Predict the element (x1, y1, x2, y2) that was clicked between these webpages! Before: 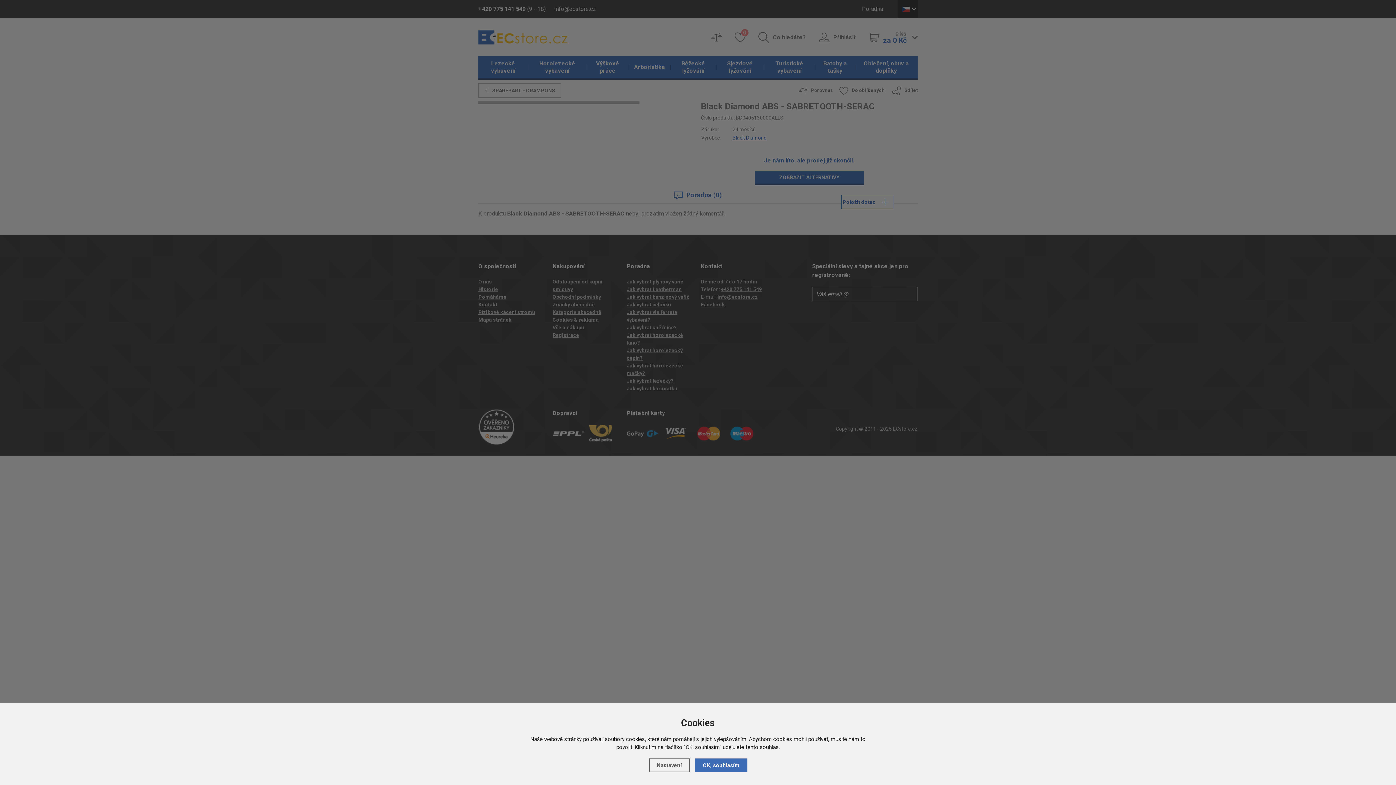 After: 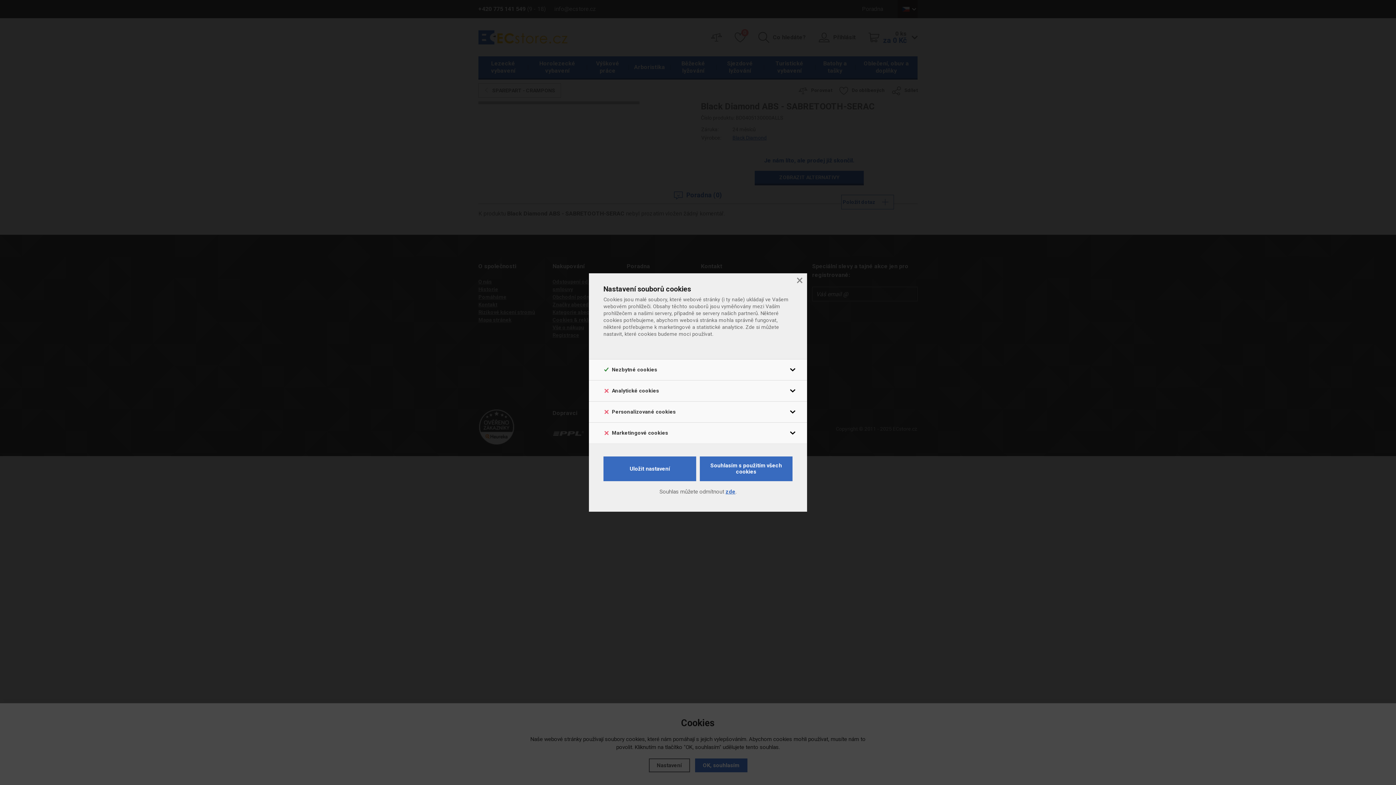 Action: bbox: (648, 758, 690, 772) label: Nastavení